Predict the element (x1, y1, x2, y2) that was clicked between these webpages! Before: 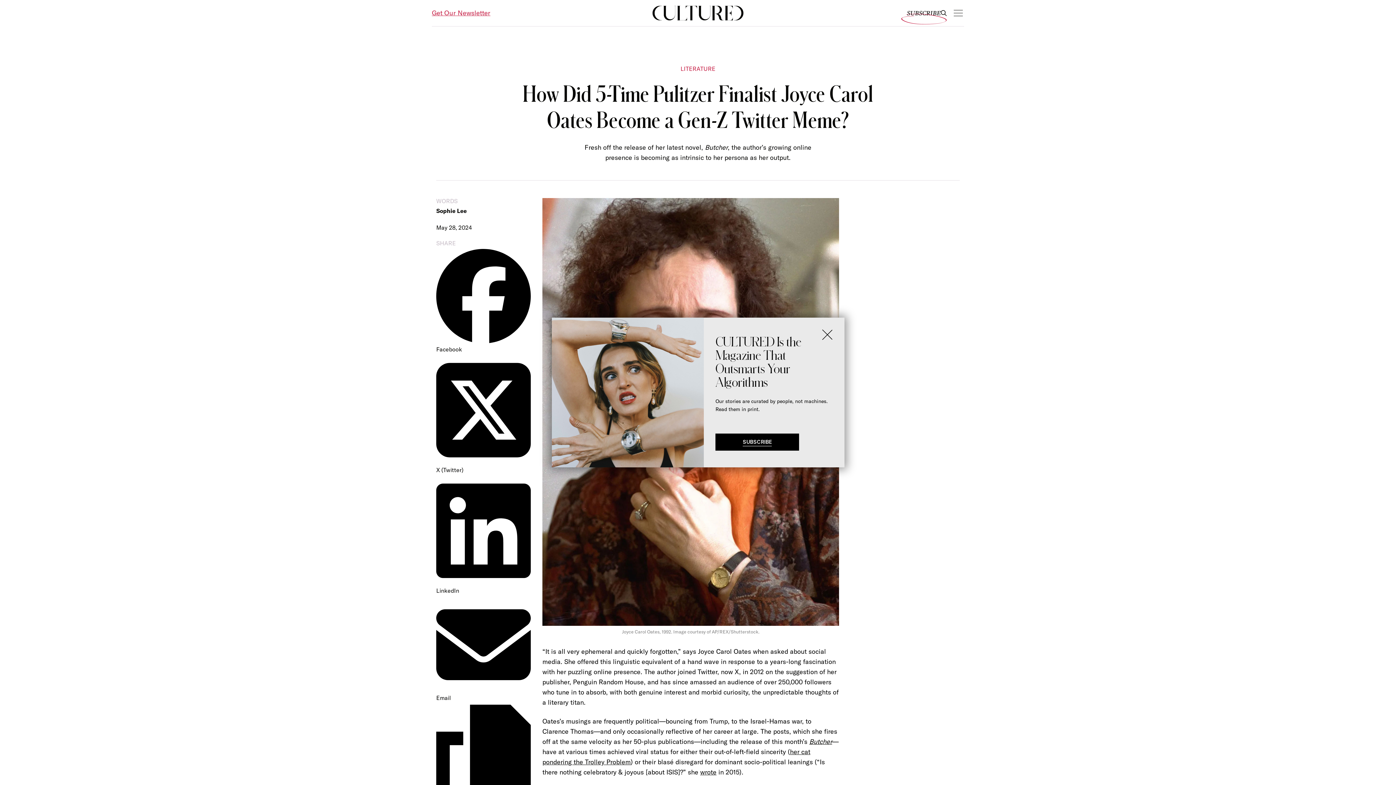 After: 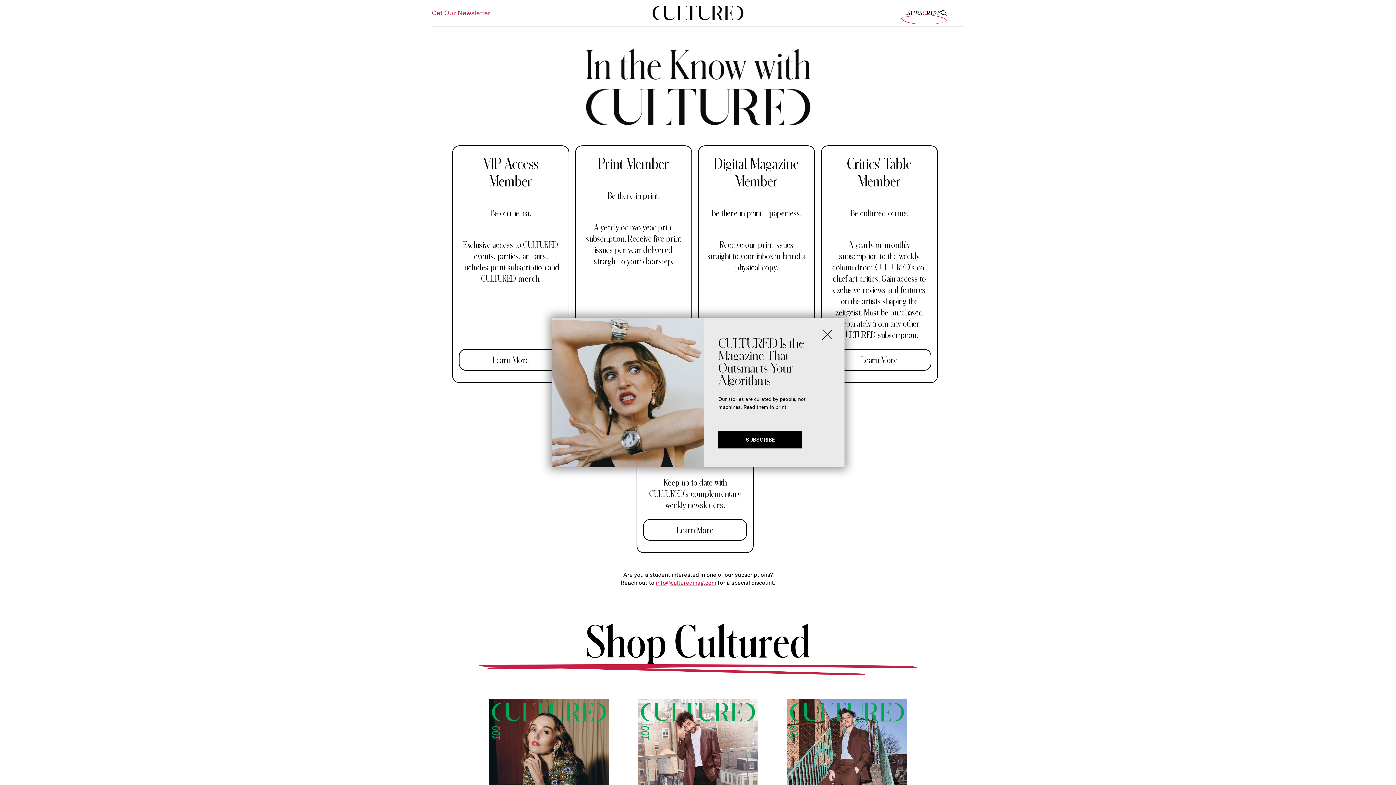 Action: bbox: (715, 433, 799, 450) label: SUBSCRIBE